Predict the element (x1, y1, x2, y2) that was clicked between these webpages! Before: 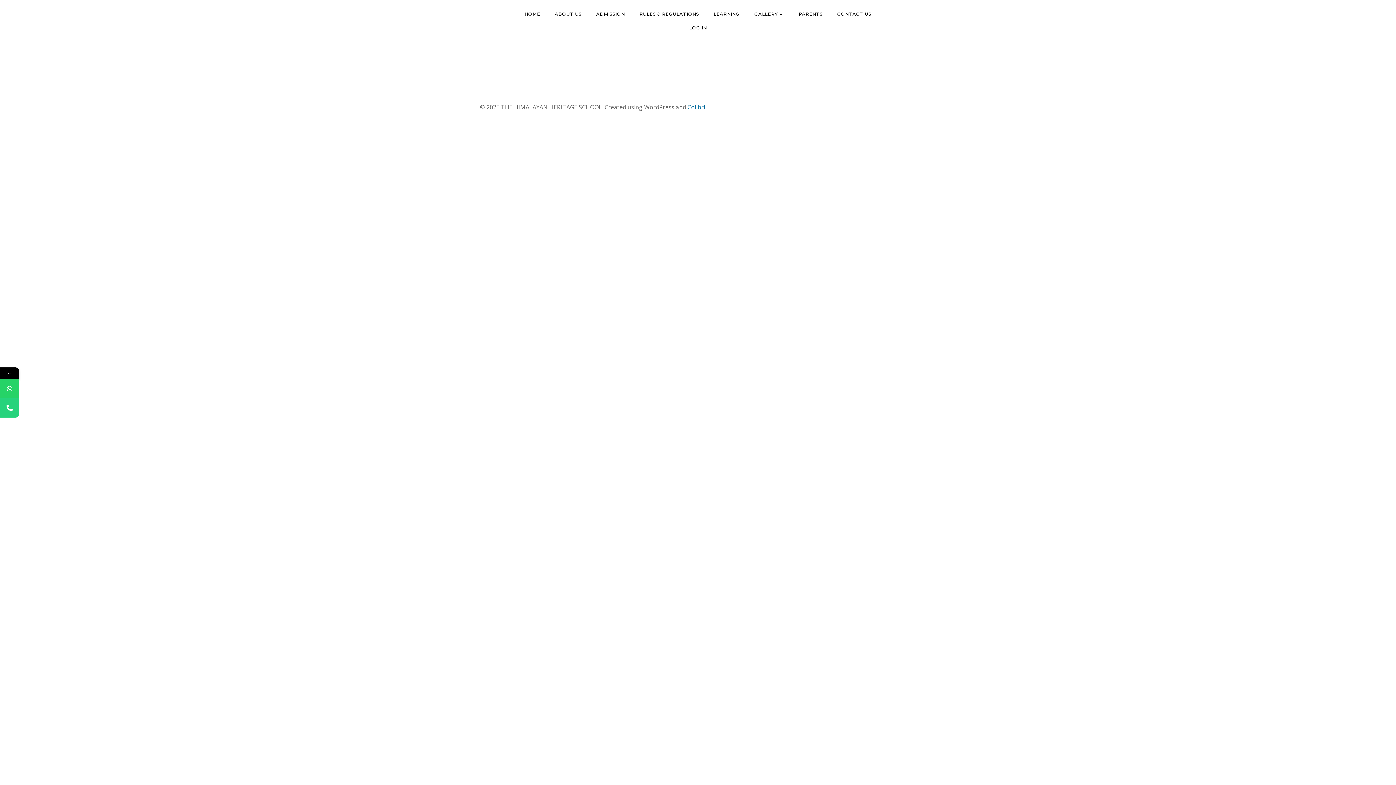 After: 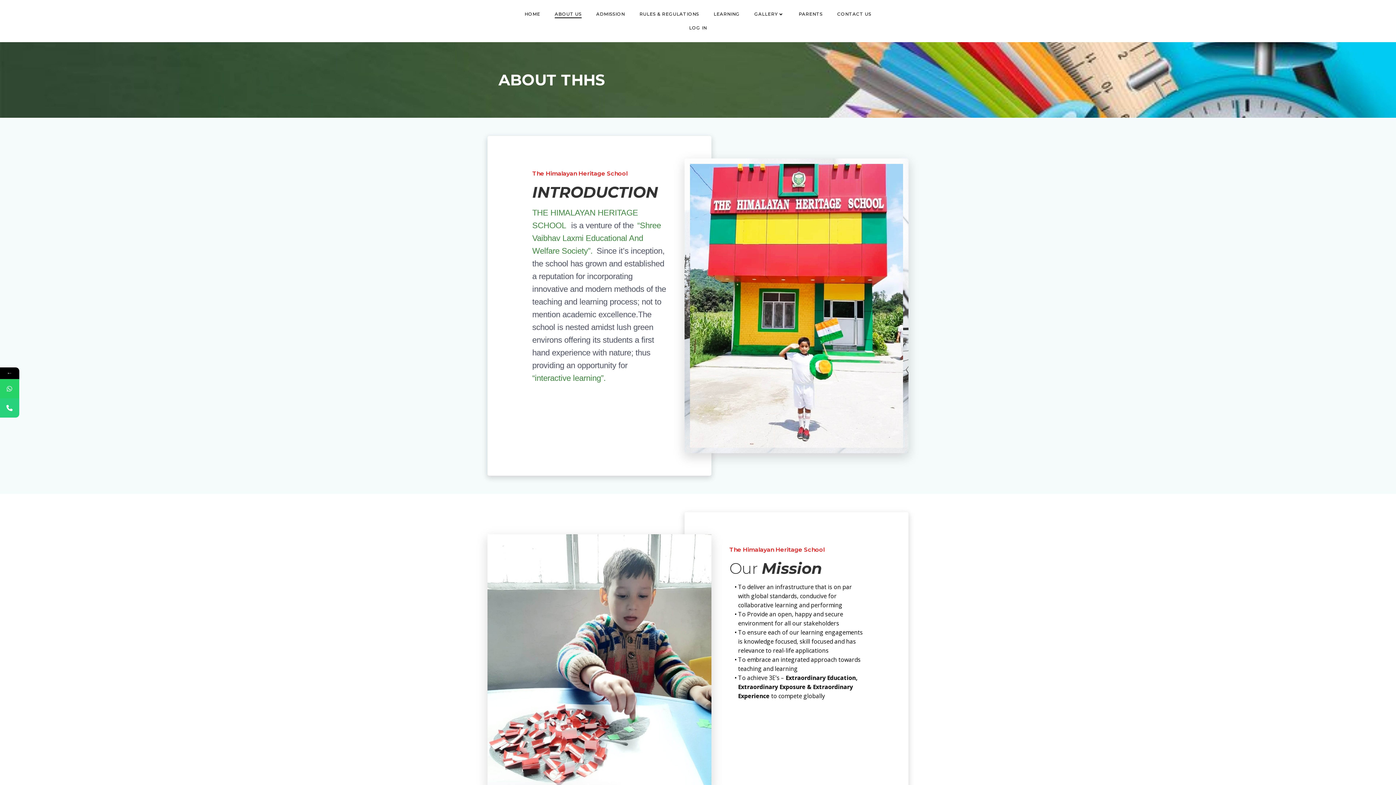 Action: bbox: (554, 10, 581, 17) label: ABOUT US